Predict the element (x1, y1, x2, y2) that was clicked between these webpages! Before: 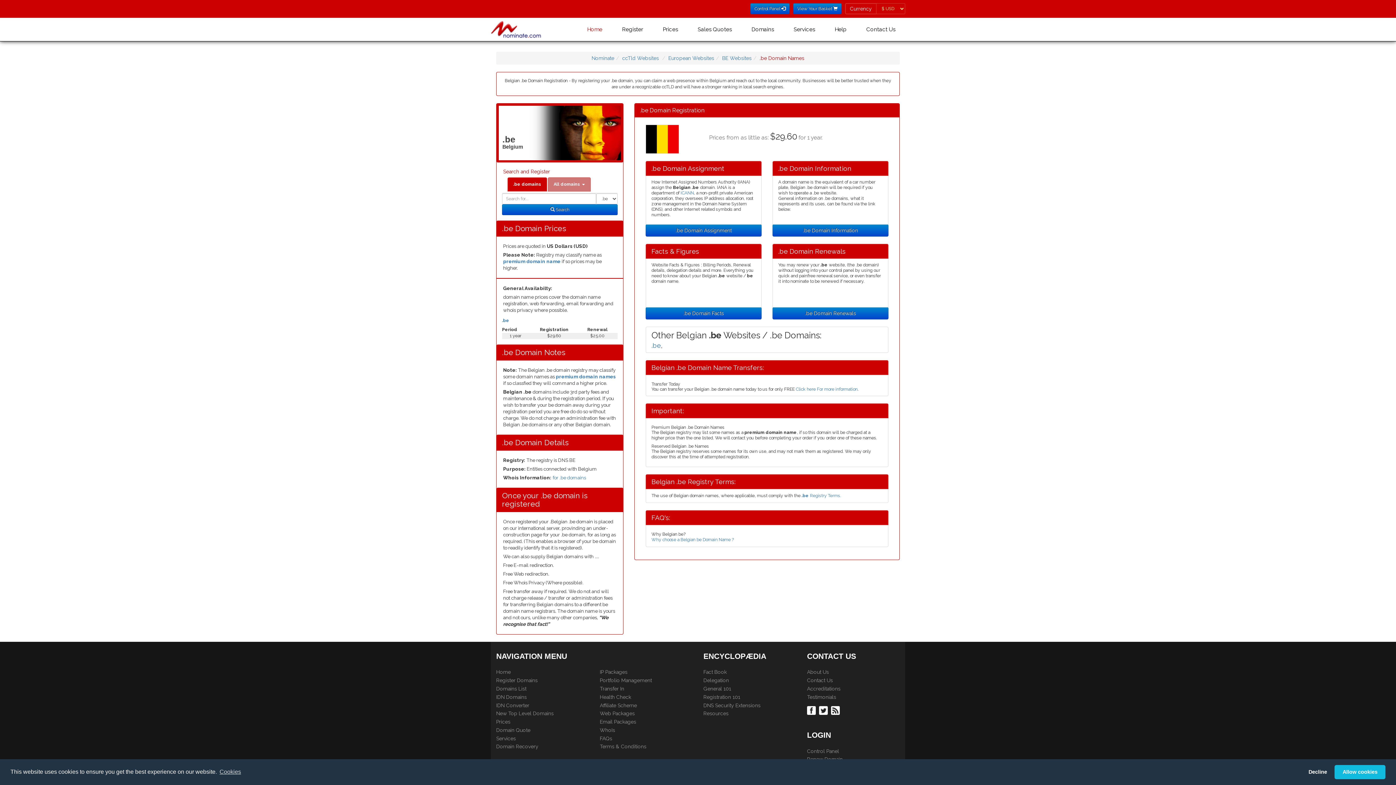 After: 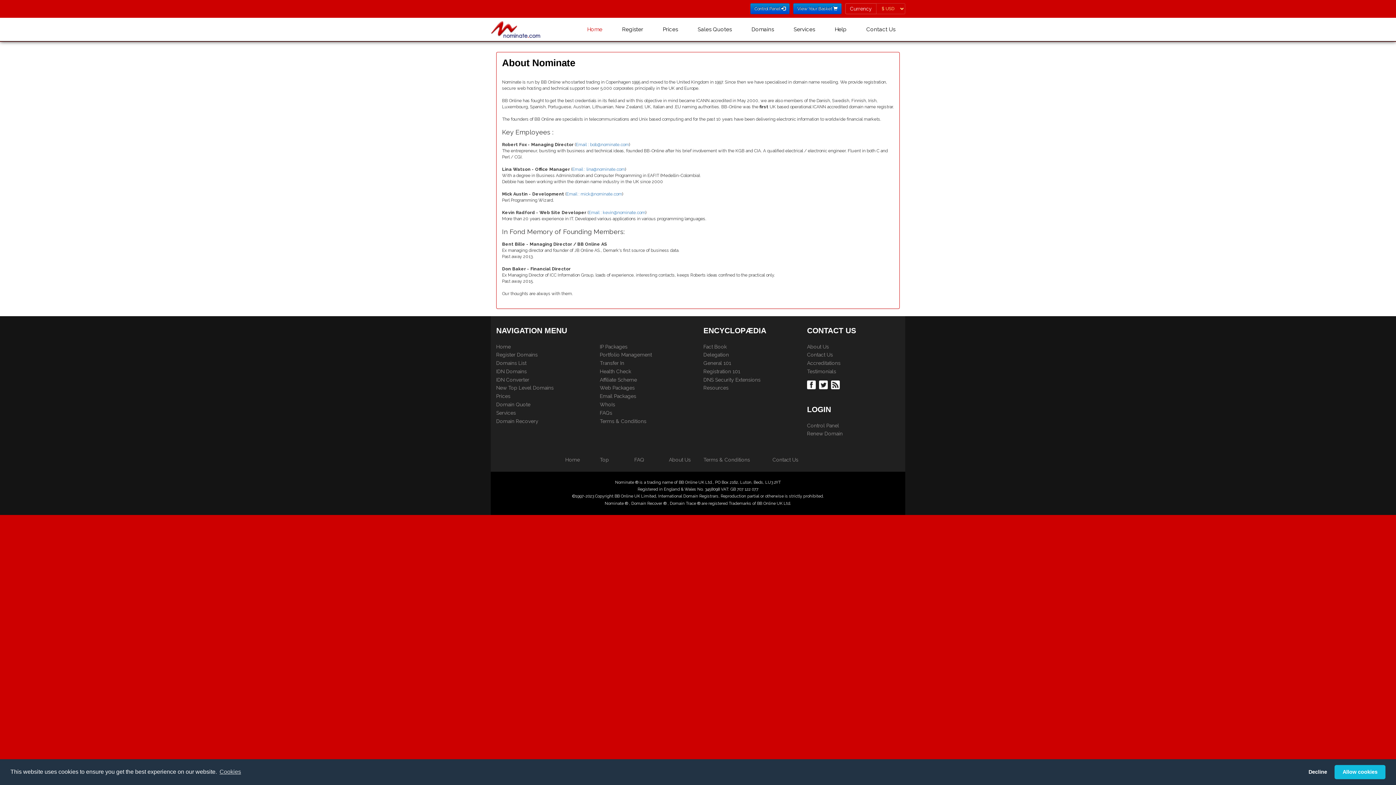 Action: bbox: (807, 693, 836, 700) label: Testimonials